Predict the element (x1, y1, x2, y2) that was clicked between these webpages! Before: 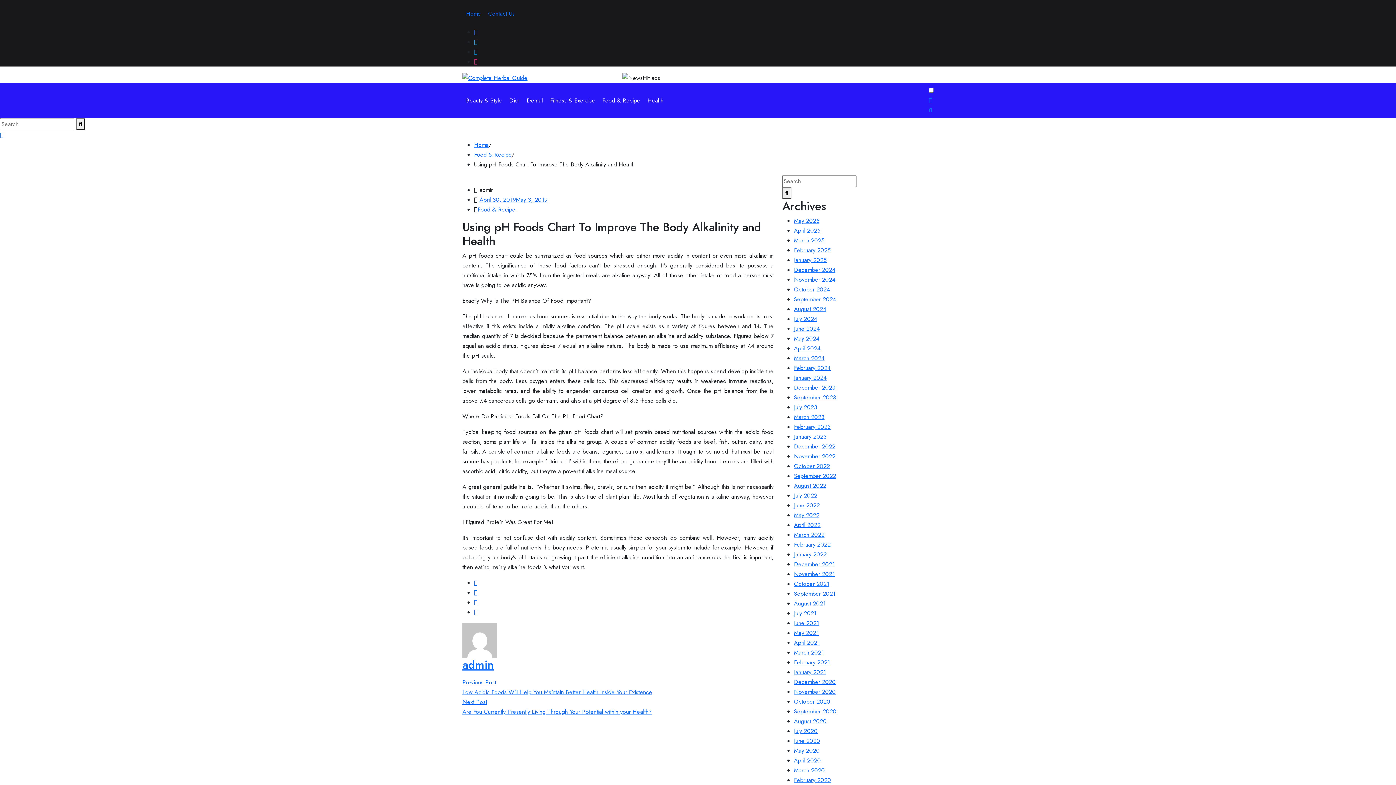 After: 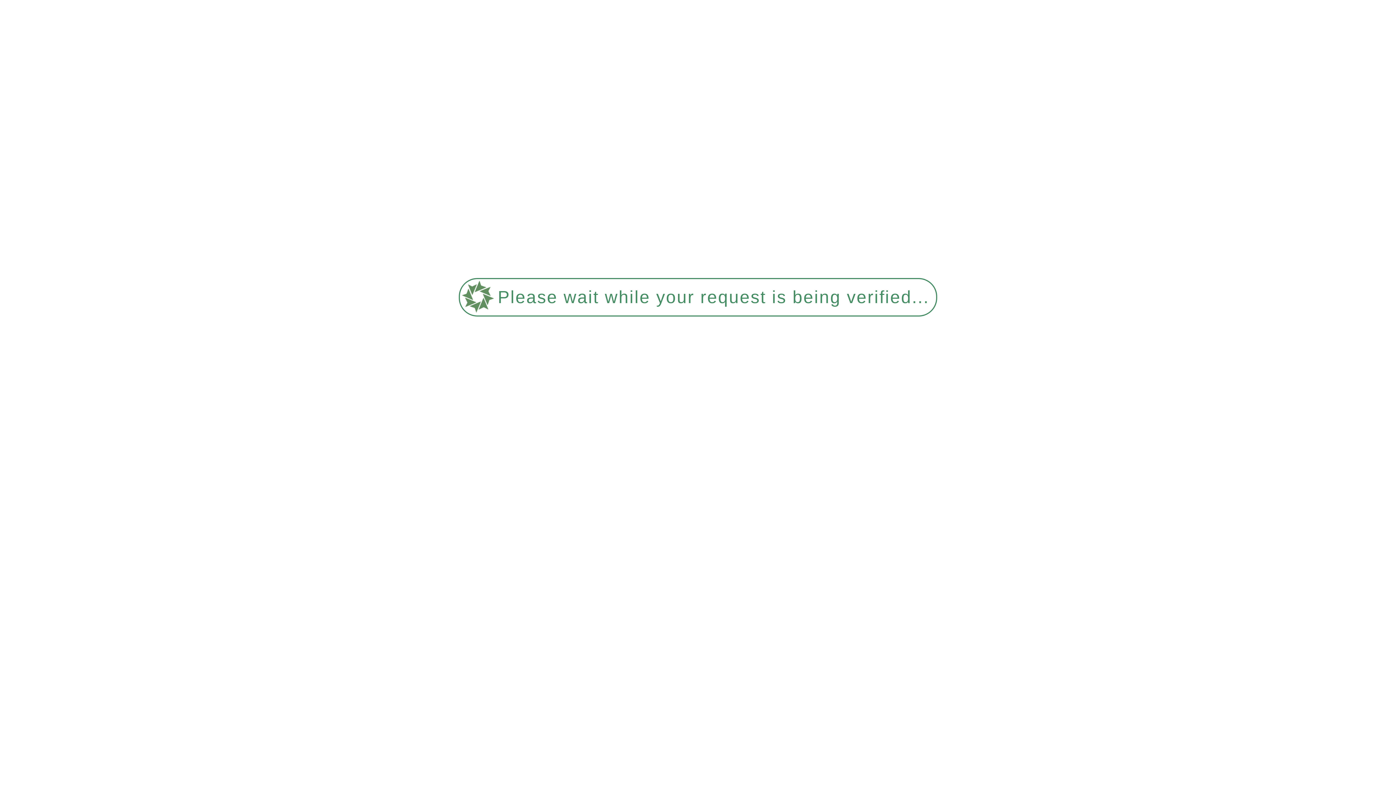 Action: label: February 2020 bbox: (794, 776, 831, 784)